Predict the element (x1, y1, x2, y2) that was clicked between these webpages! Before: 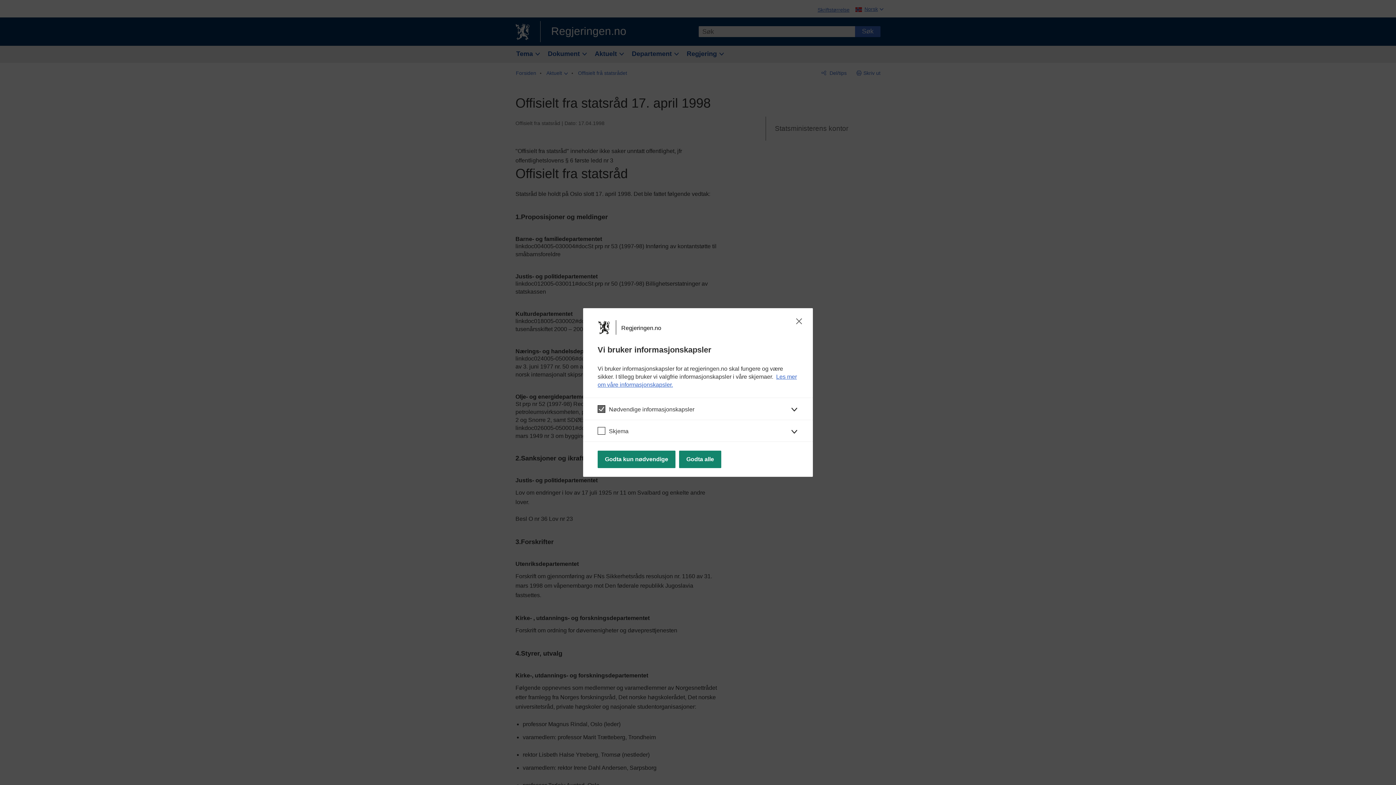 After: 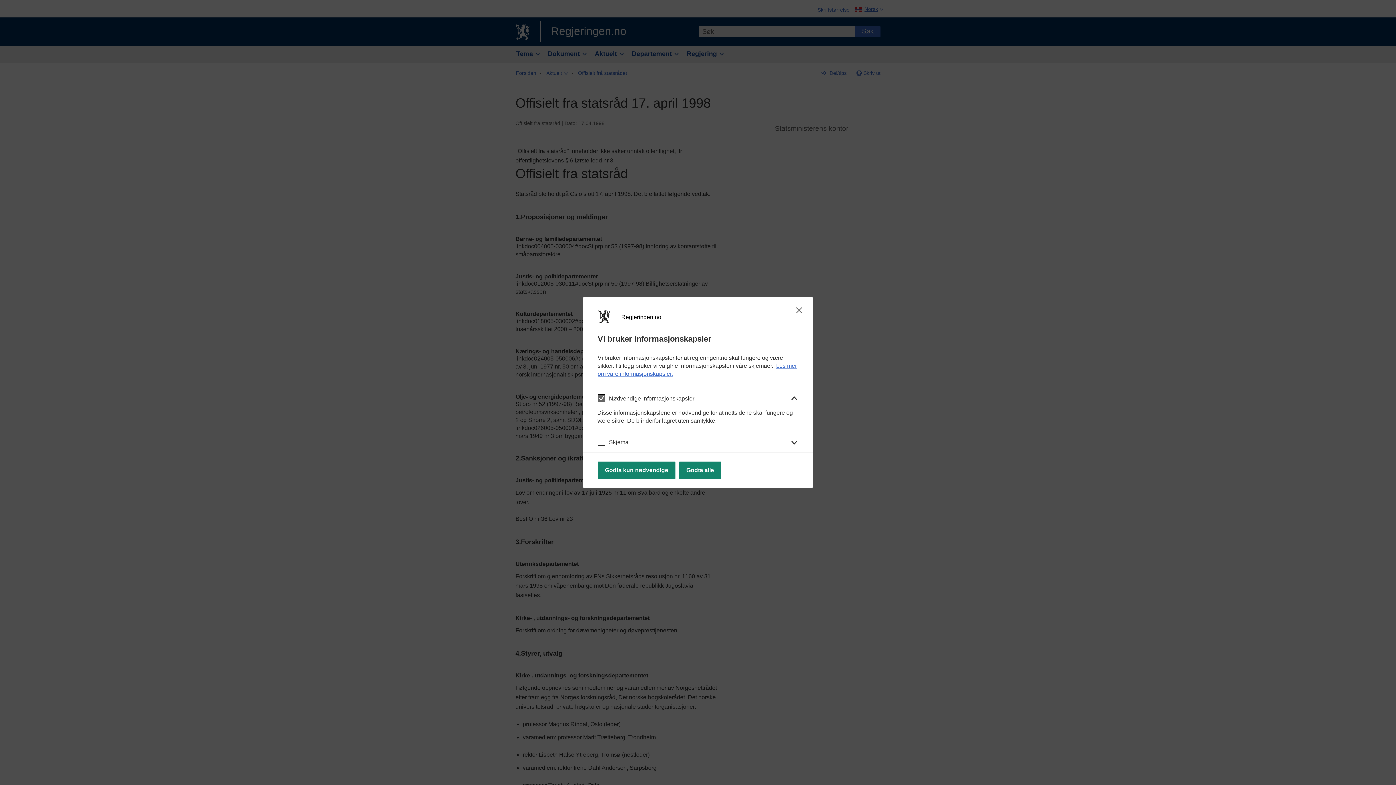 Action: bbox: (583, 397, 813, 419) label: Nødvendige informasjonskapsler